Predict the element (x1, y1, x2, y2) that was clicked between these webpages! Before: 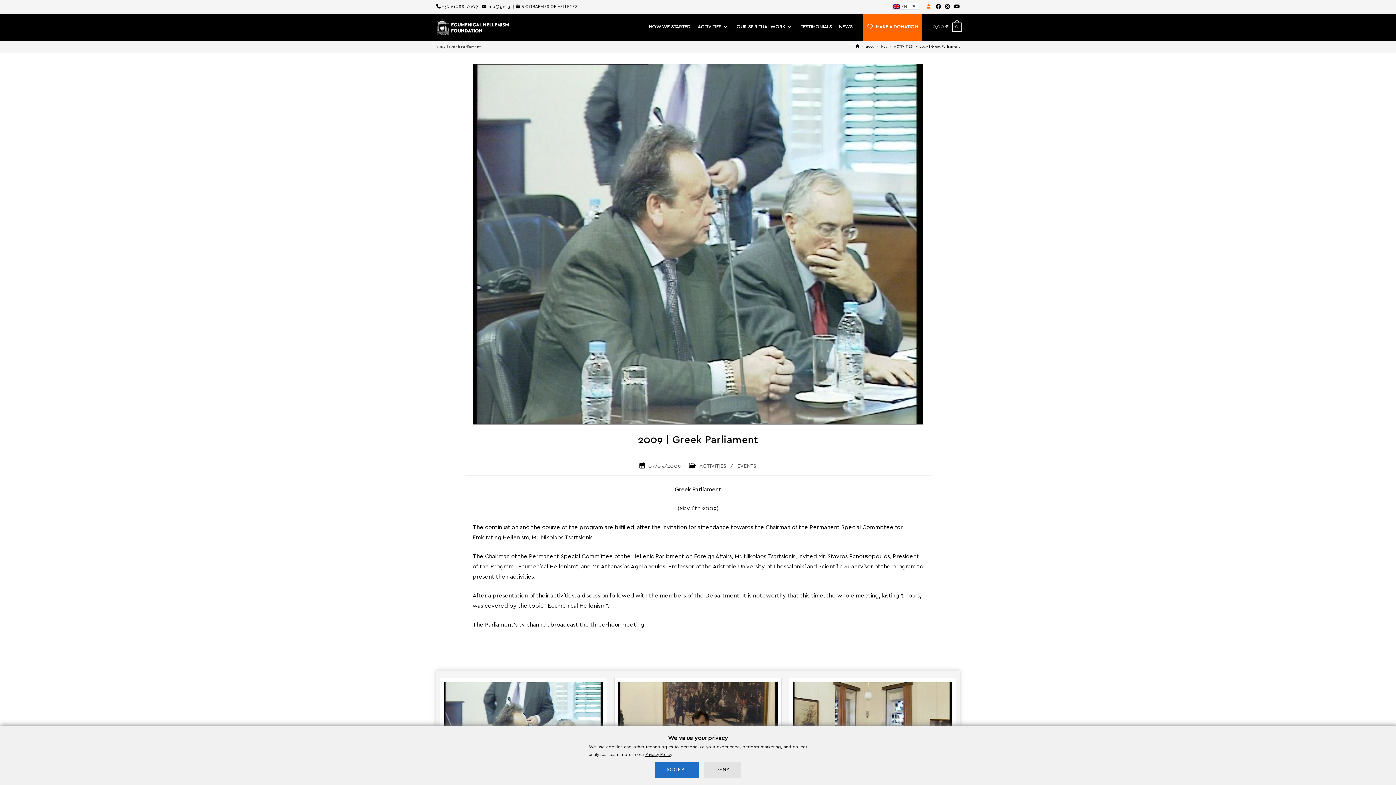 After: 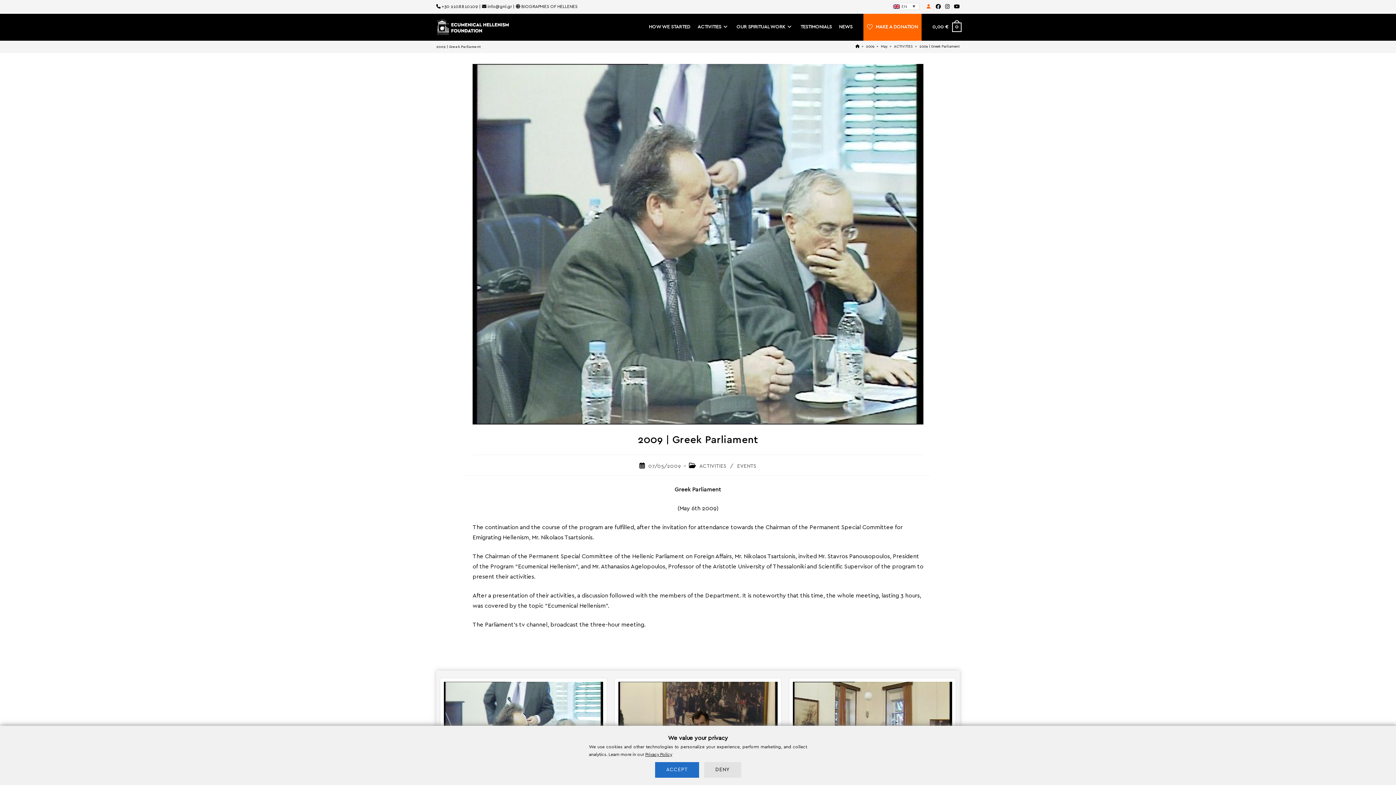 Action: label: 2009 | Greek Parliament bbox: (919, 44, 960, 48)